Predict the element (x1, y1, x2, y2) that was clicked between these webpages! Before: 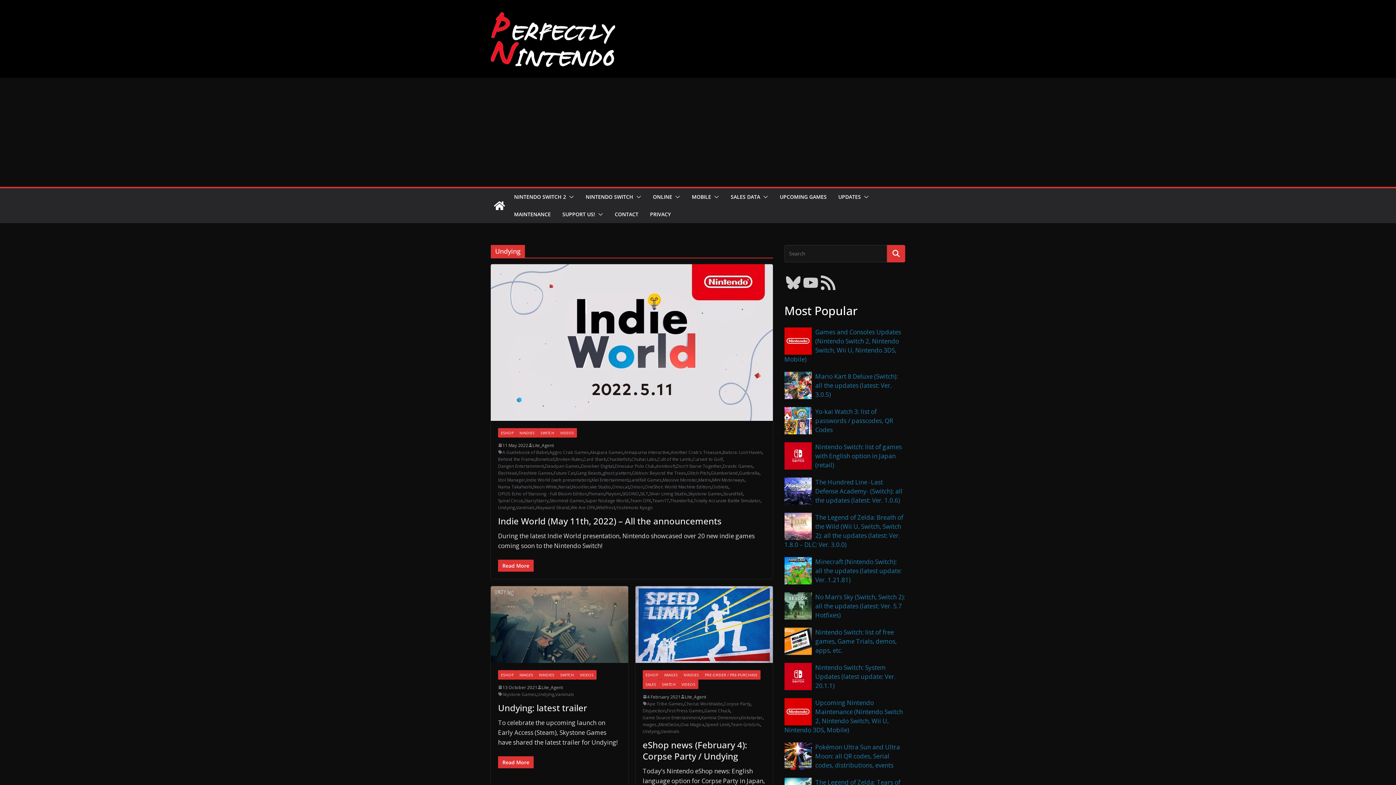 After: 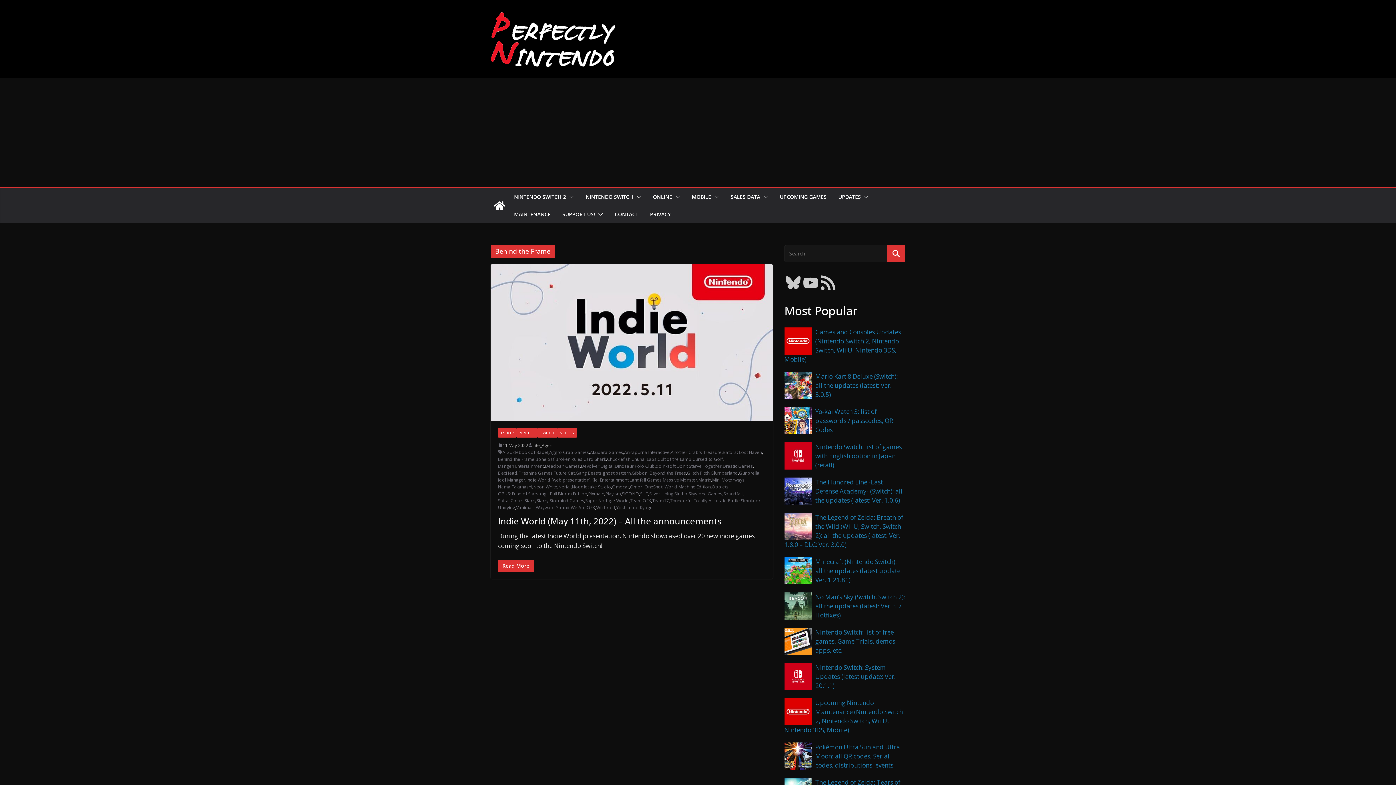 Action: label: Behind the Frame bbox: (498, 455, 534, 462)